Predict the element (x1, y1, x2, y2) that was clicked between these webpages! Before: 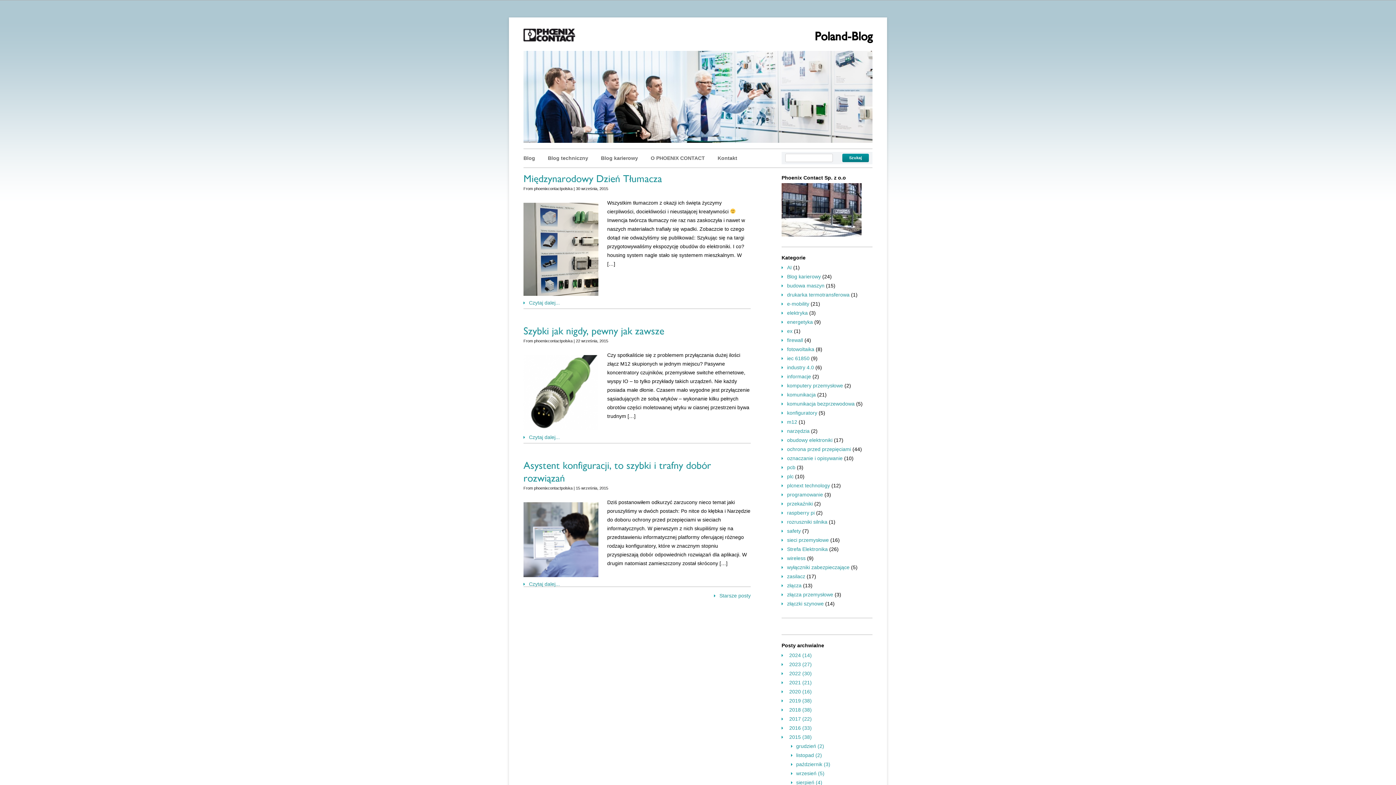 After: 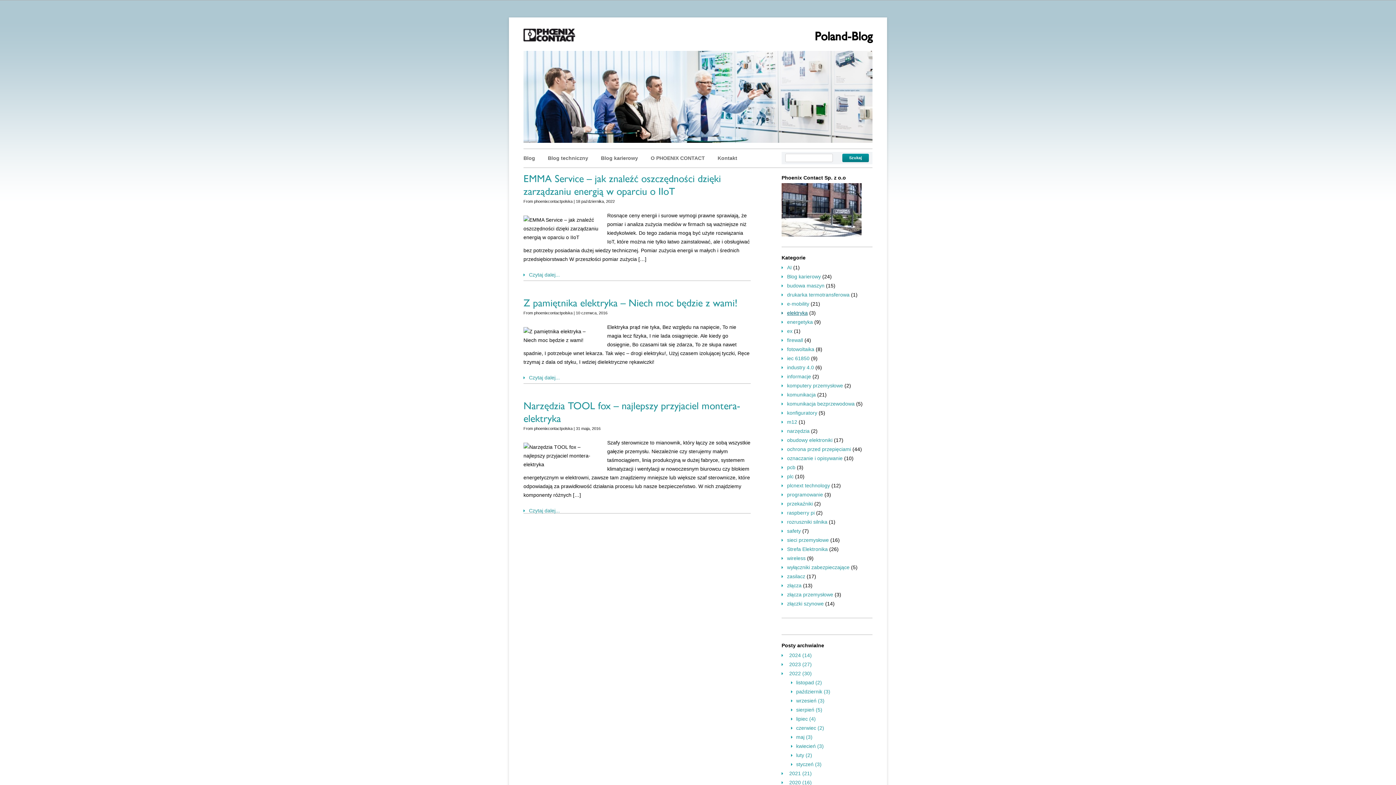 Action: label: elektryka bbox: (787, 310, 808, 315)